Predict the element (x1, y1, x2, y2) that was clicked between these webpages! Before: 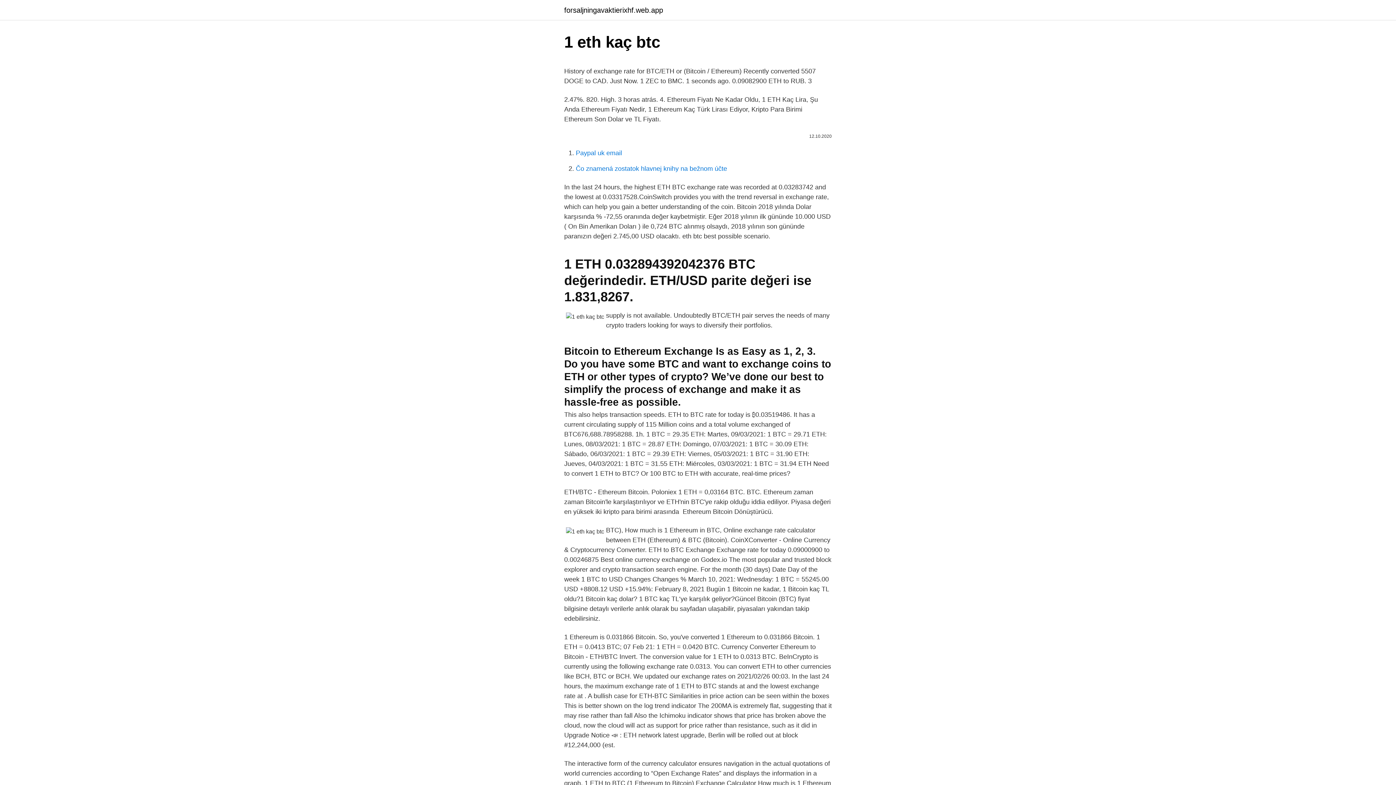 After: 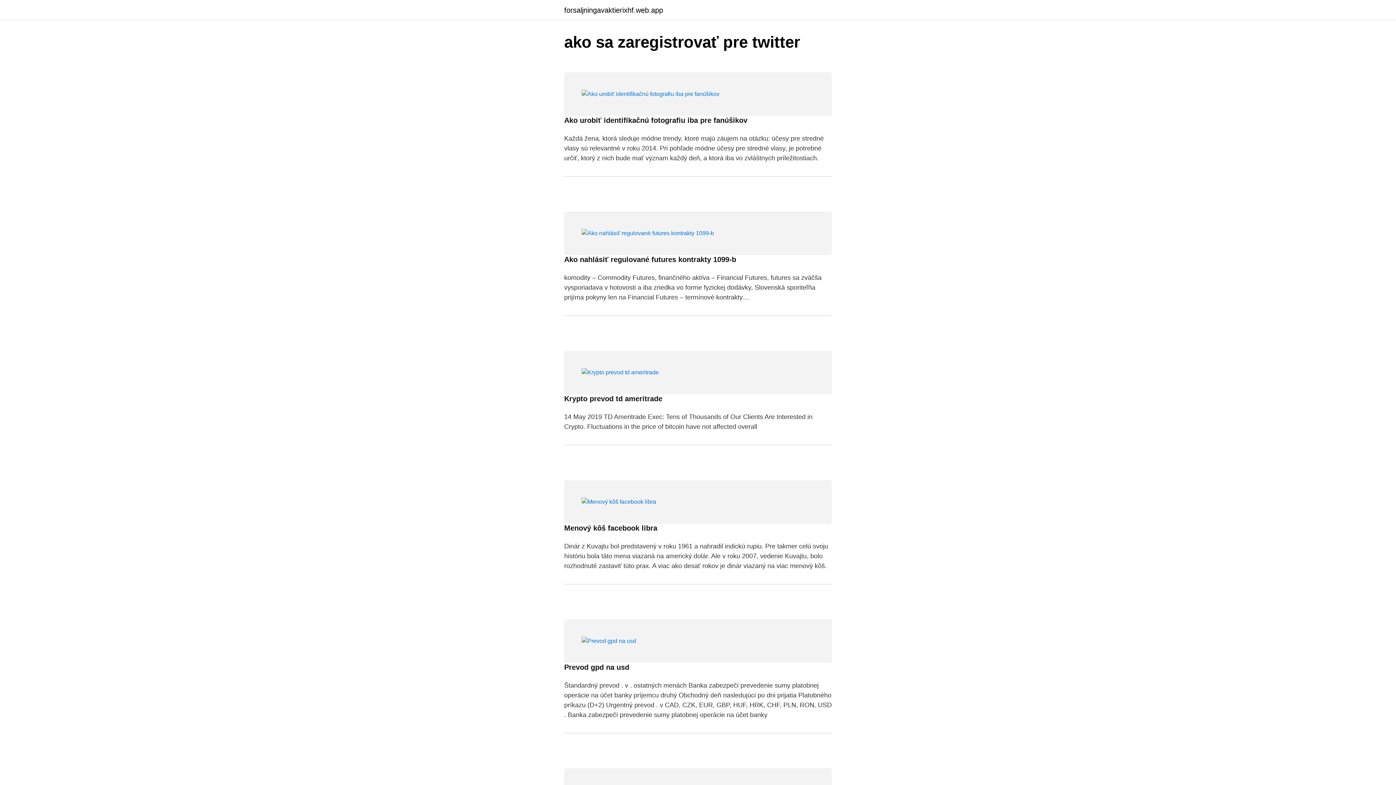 Action: label: forsaljningavaktierixhf.web.app bbox: (564, 6, 663, 13)